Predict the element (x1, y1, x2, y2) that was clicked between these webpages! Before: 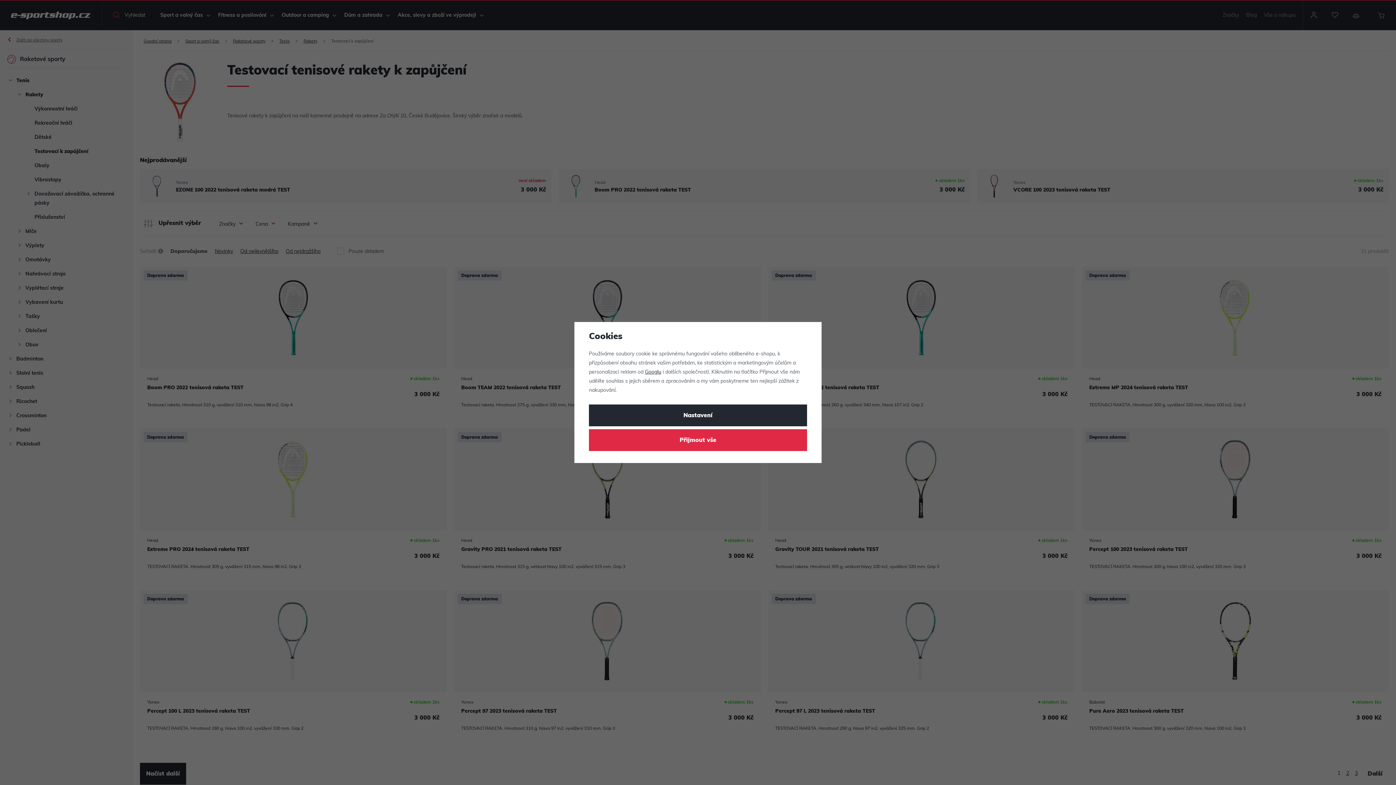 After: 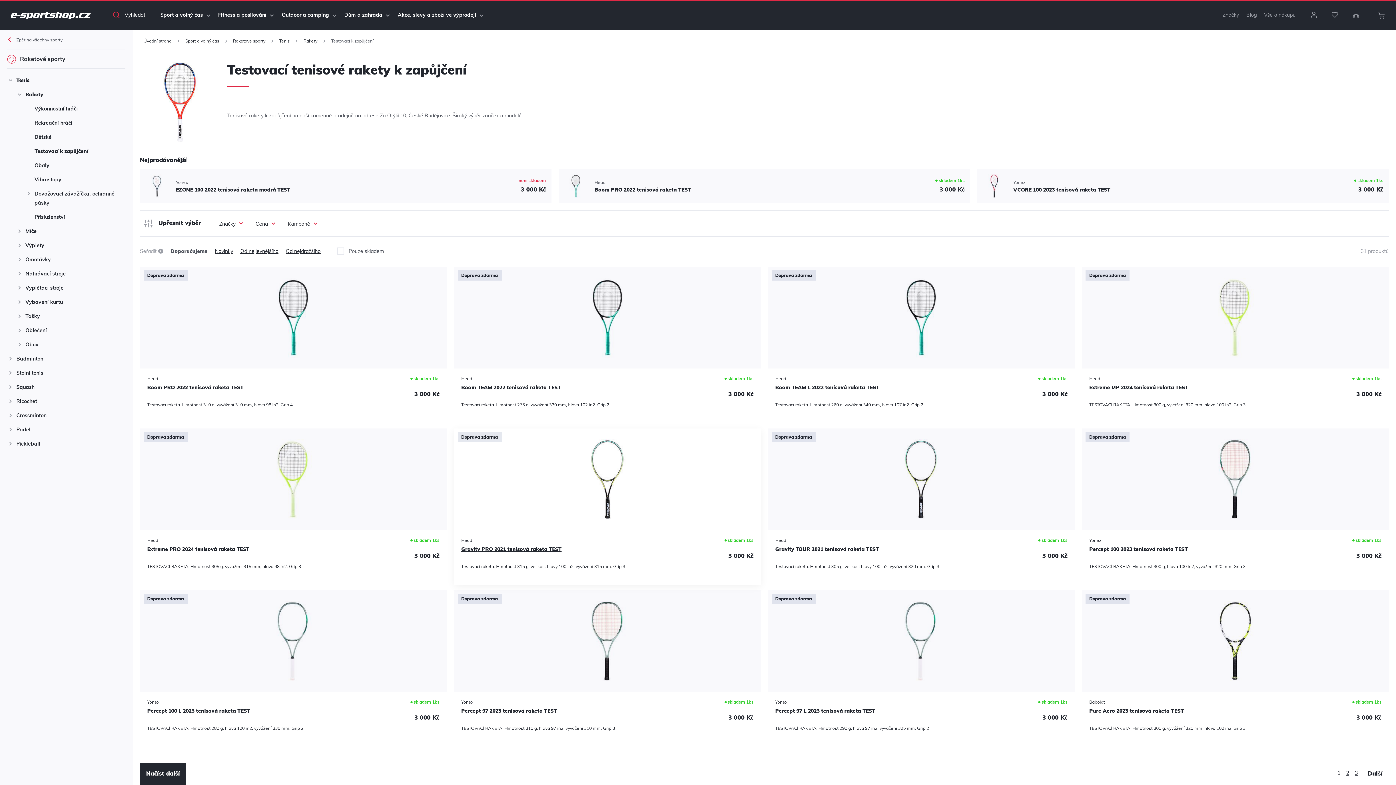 Action: bbox: (589, 429, 807, 451) label: Přijmout vše